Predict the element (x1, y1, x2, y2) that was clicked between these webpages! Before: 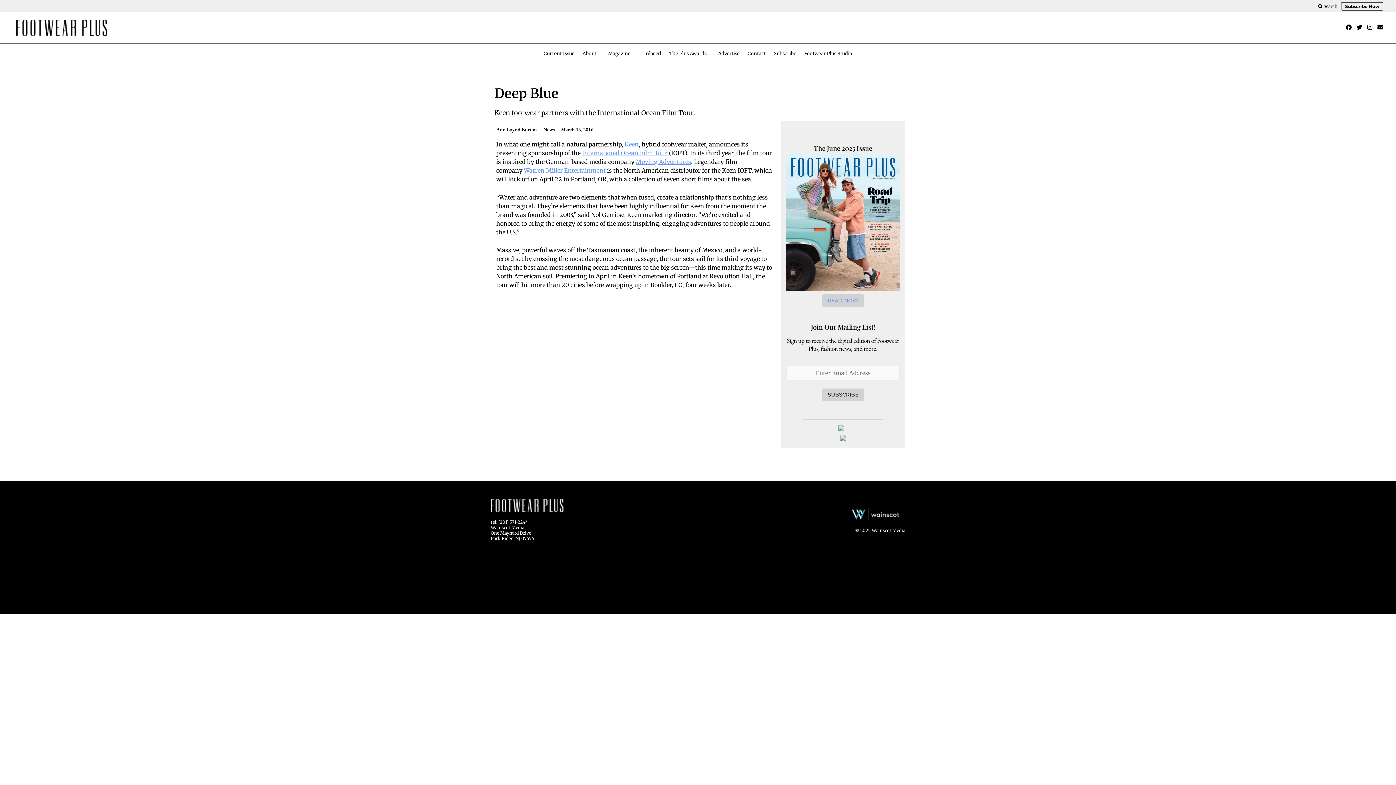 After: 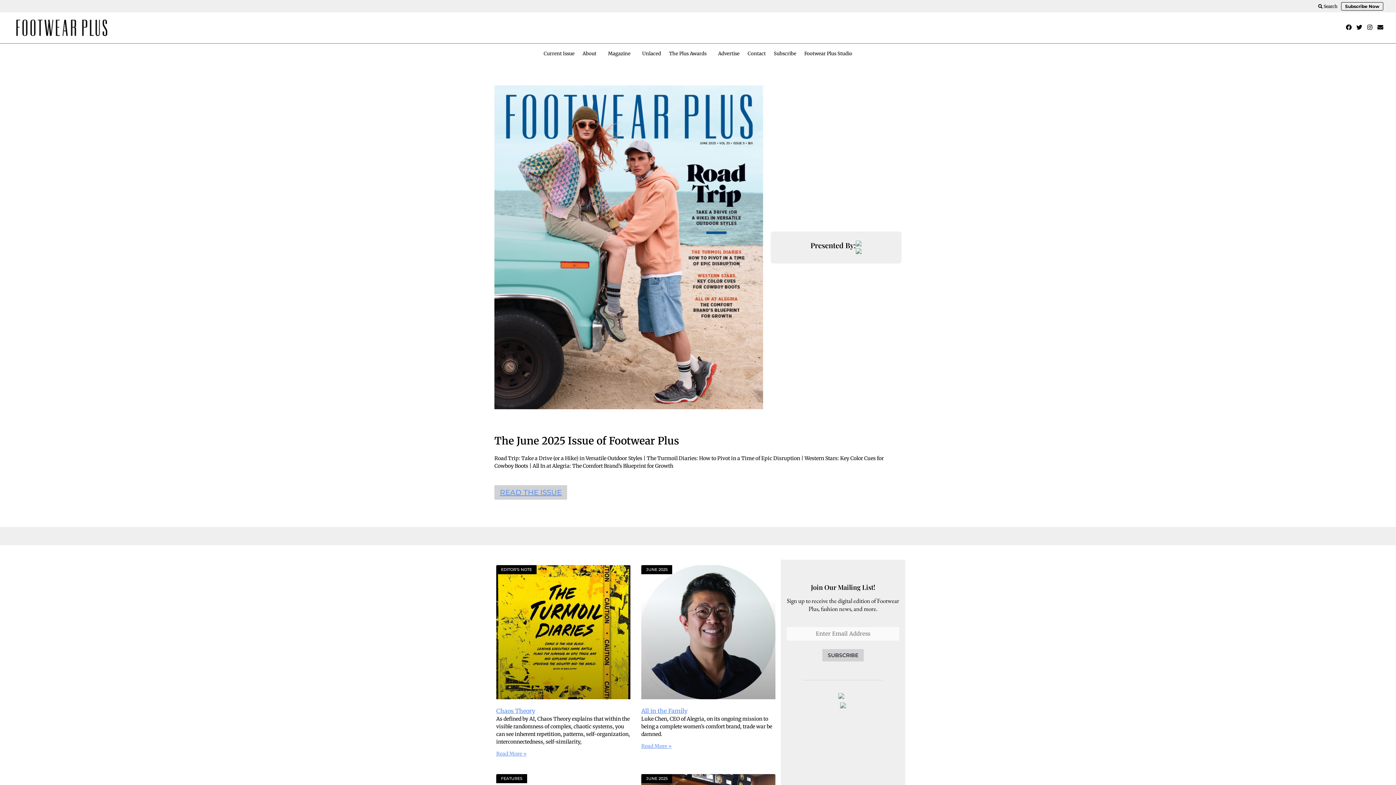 Action: label: READ NOW bbox: (822, 294, 864, 306)